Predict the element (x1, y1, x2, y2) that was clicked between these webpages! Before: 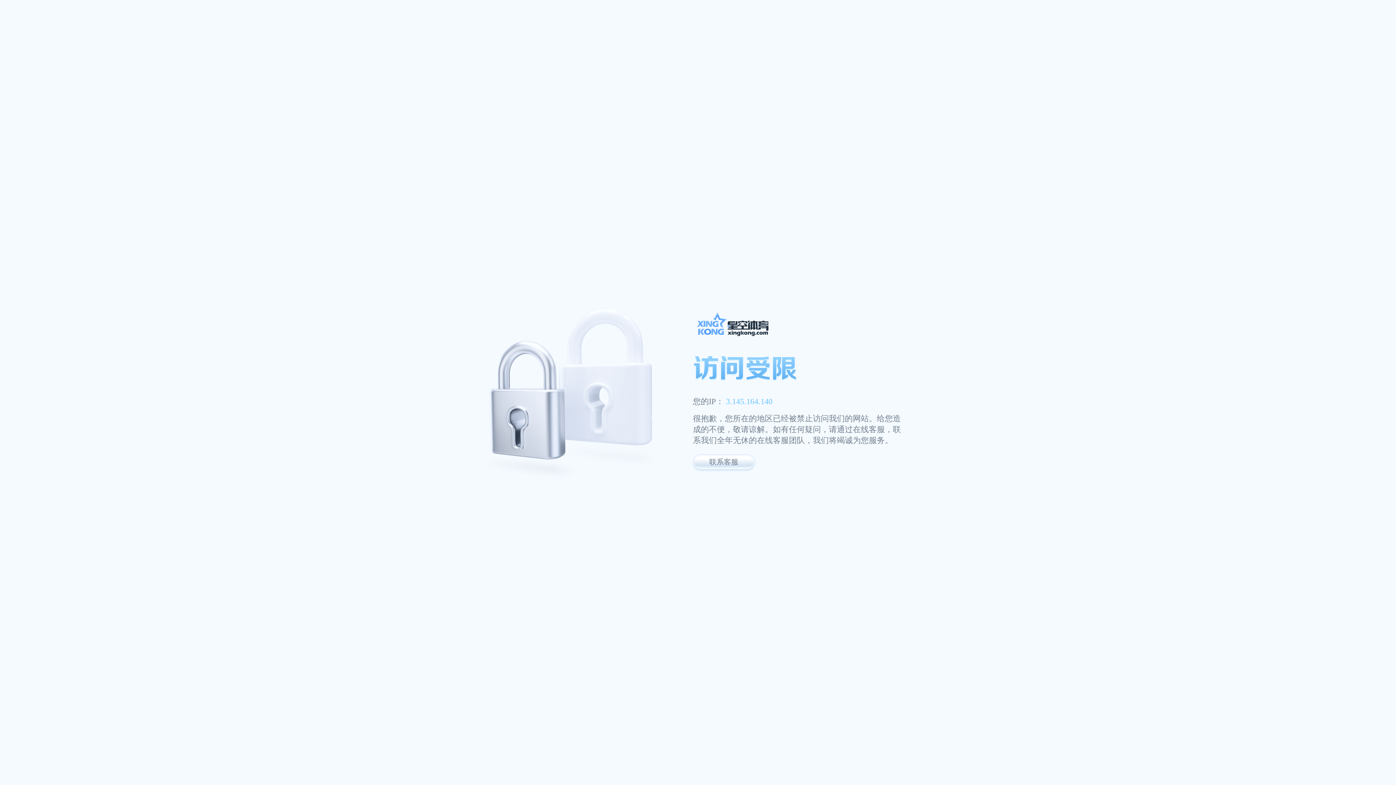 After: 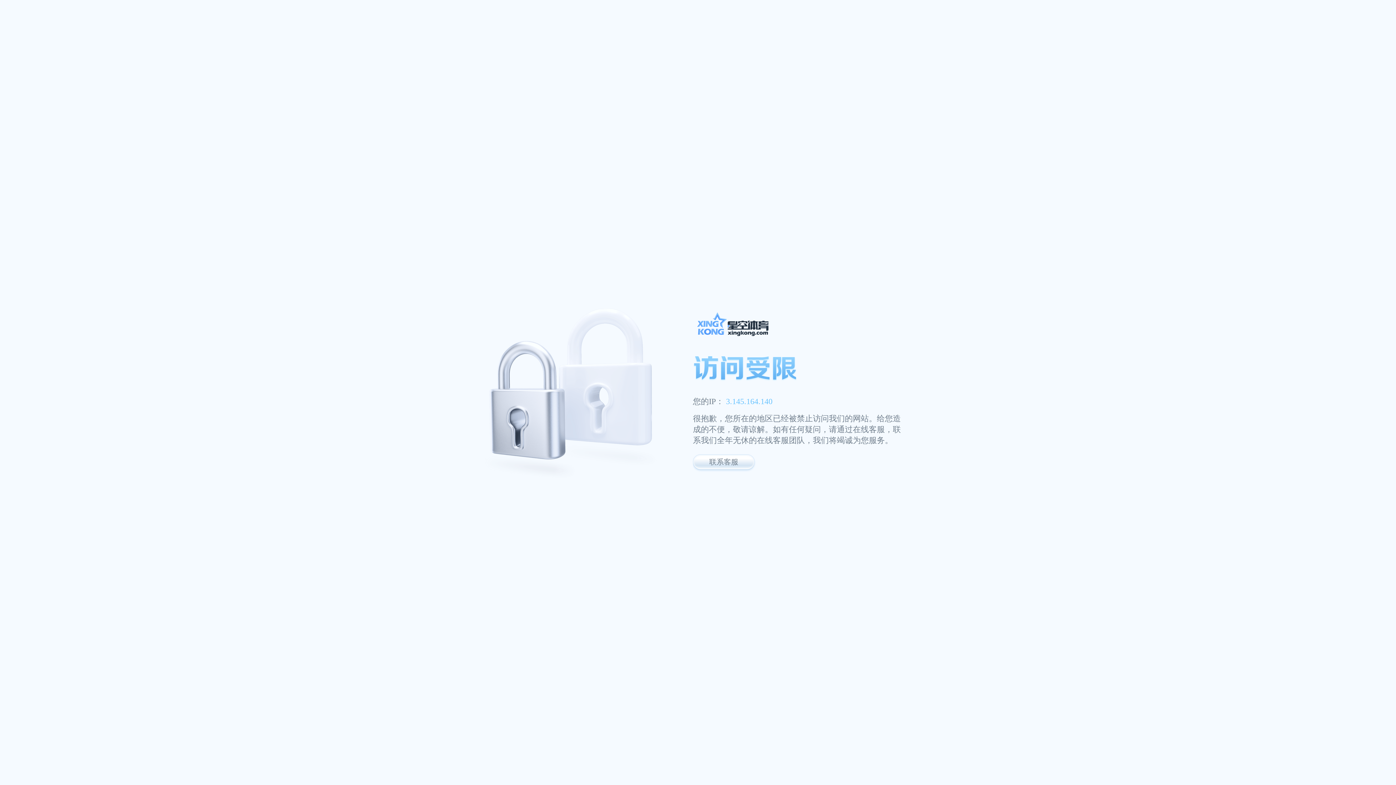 Action: bbox: (693, 311, 947, 341)